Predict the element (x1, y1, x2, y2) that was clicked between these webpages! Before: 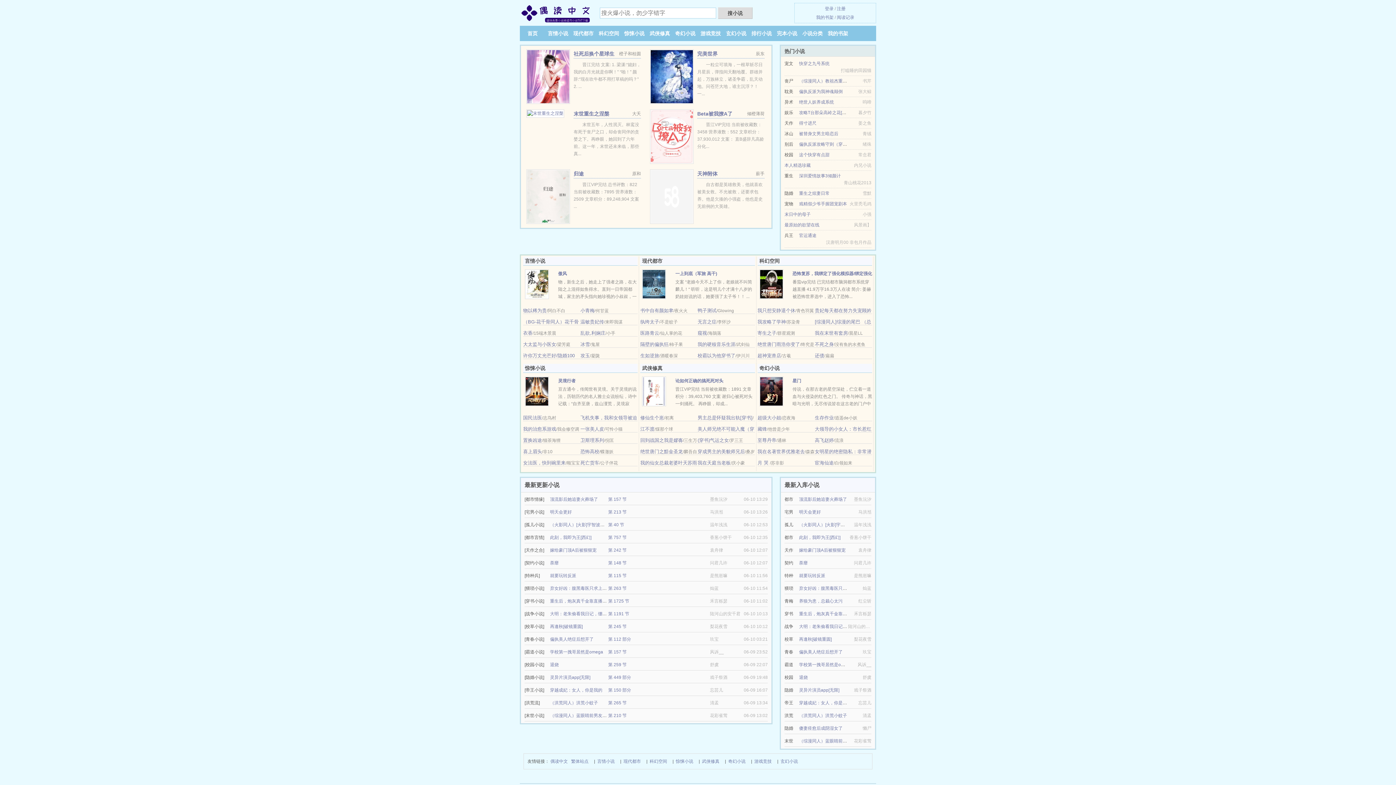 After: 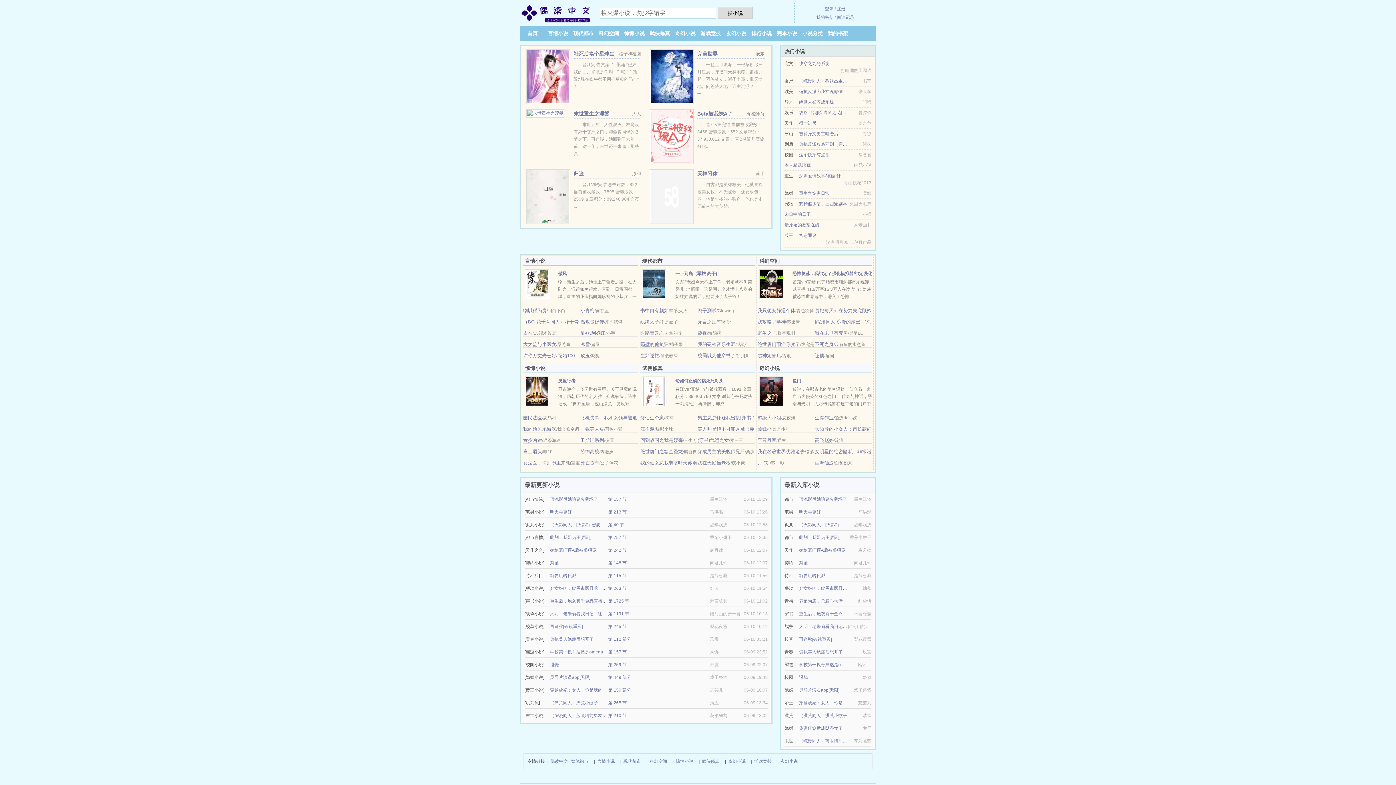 Action: bbox: (650, 193, 693, 198)